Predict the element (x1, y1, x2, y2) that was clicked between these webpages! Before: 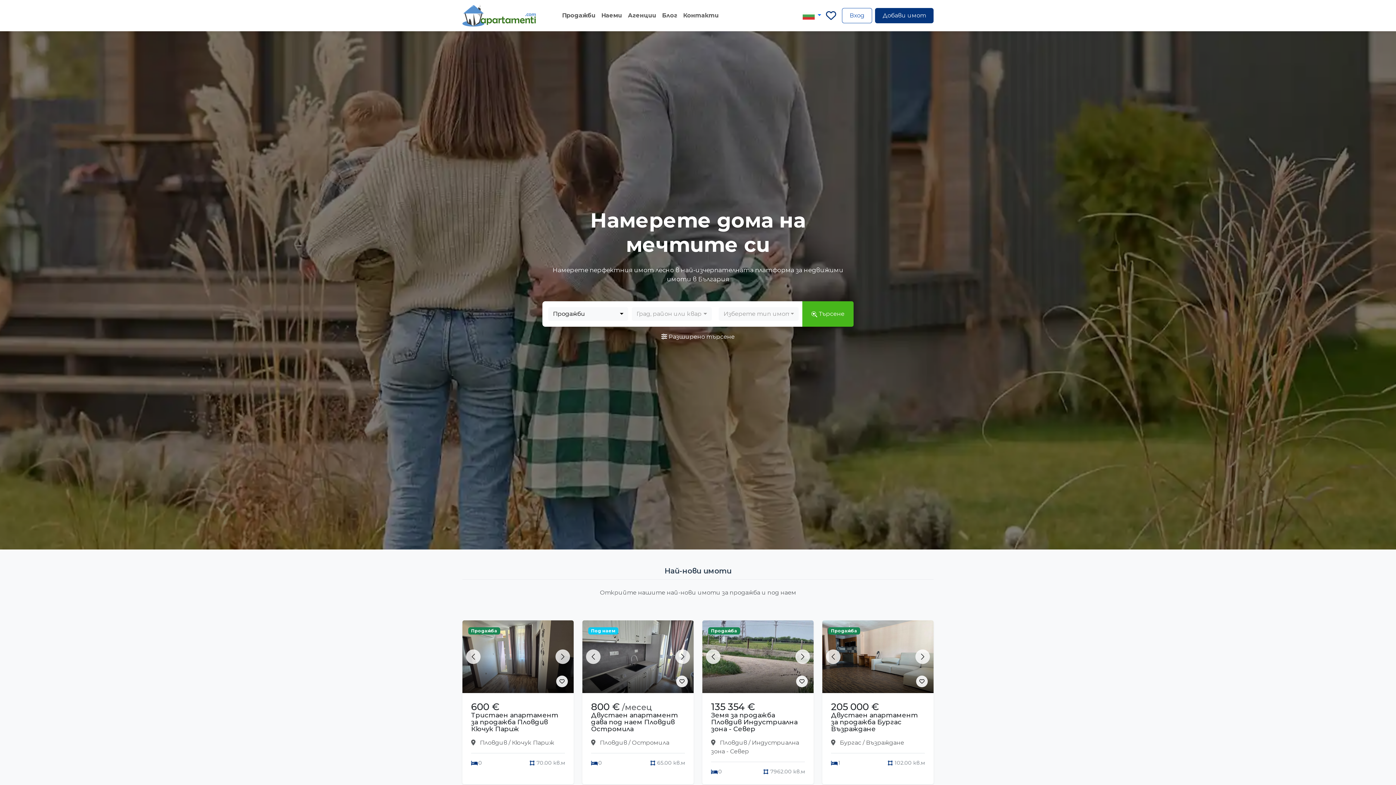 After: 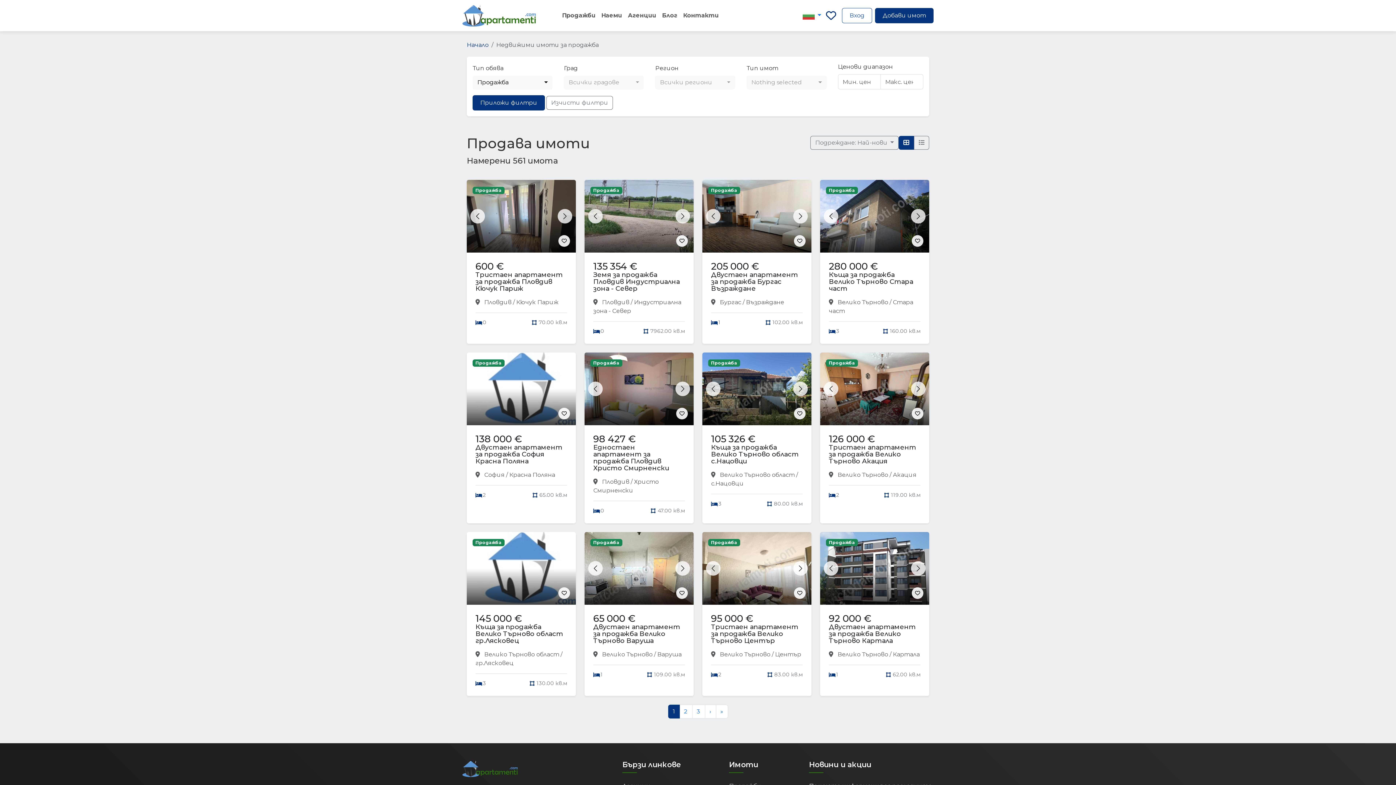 Action: bbox: (661, 333, 734, 340) label:  Разширено търсене